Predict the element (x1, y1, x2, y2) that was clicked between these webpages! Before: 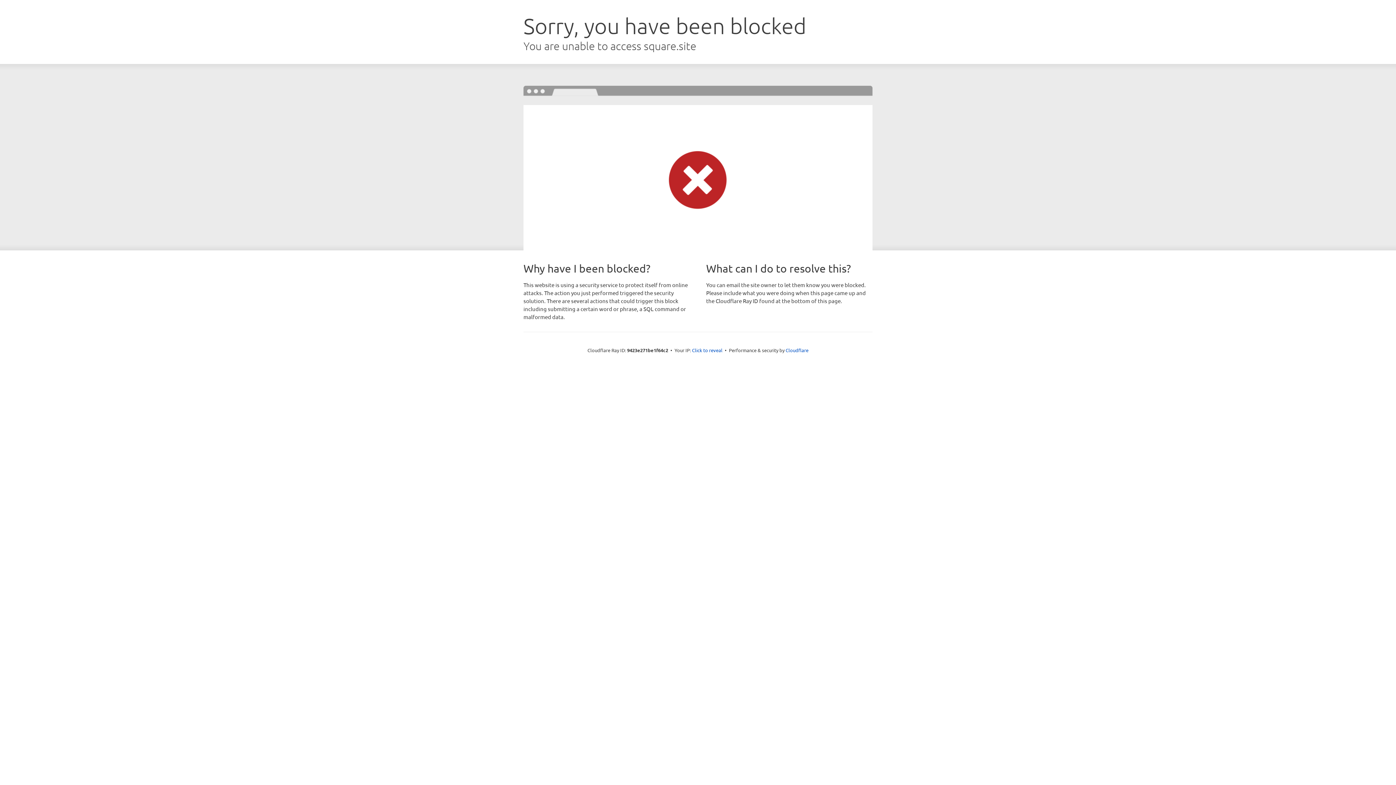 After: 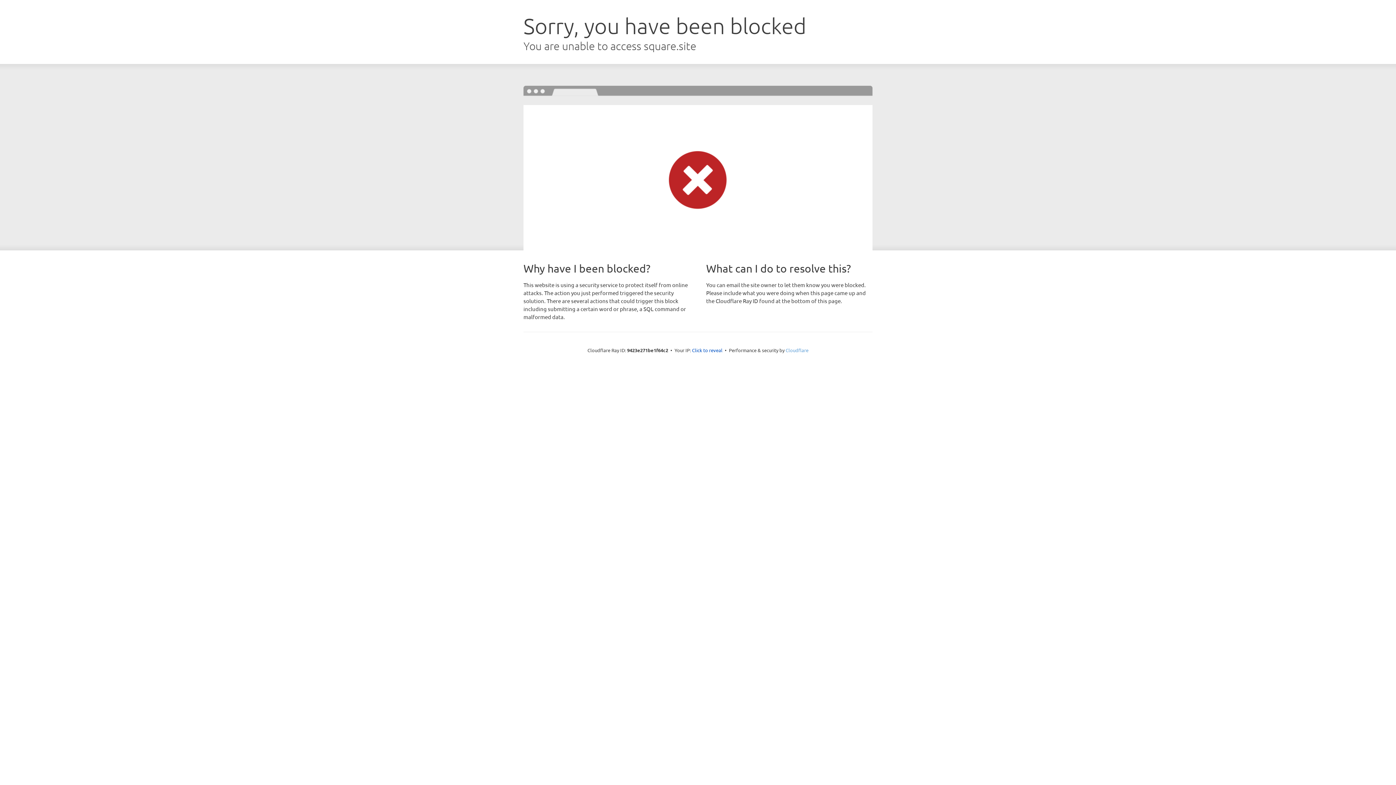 Action: label: Cloudflare bbox: (785, 347, 808, 353)